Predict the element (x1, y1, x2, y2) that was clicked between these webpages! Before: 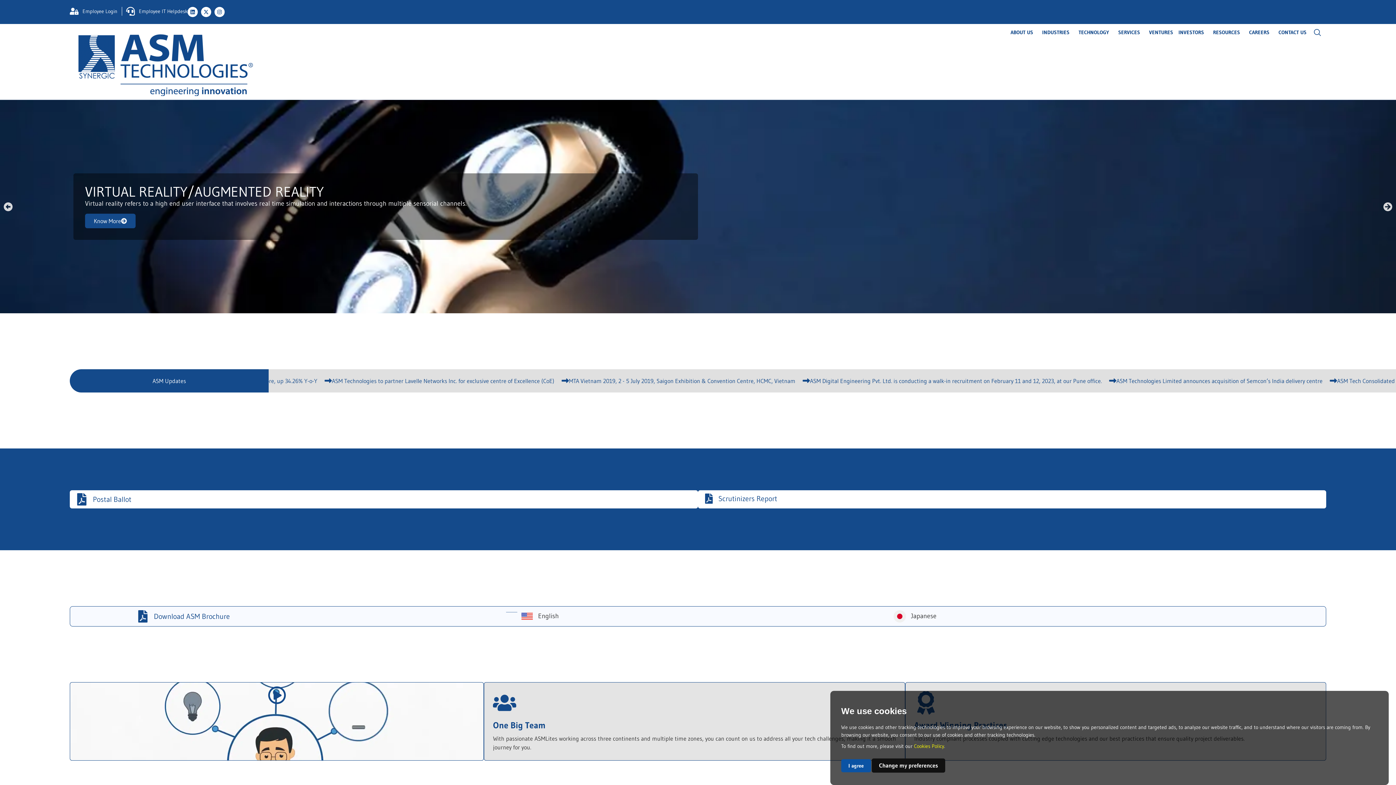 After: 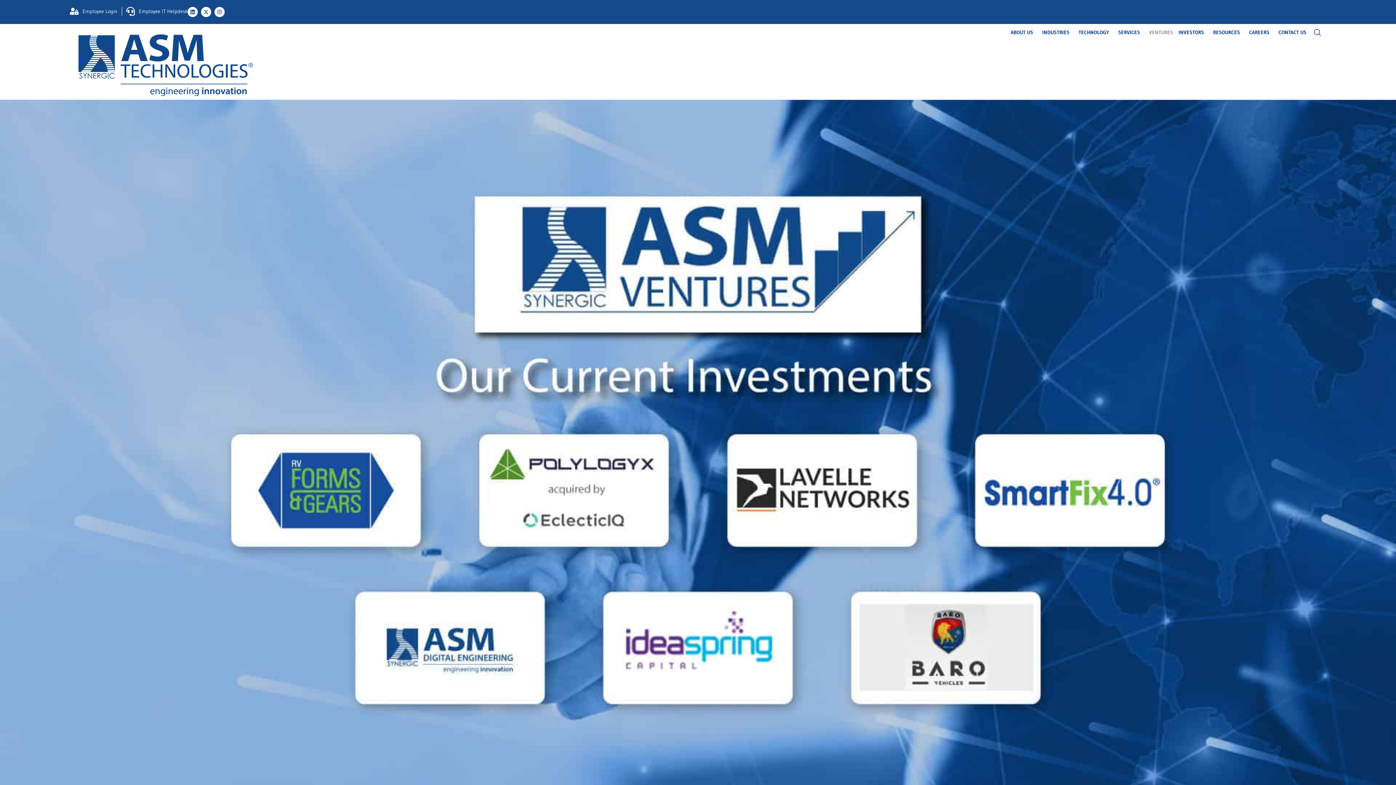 Action: label: VENTURES bbox: (1147, 24, 1175, 40)